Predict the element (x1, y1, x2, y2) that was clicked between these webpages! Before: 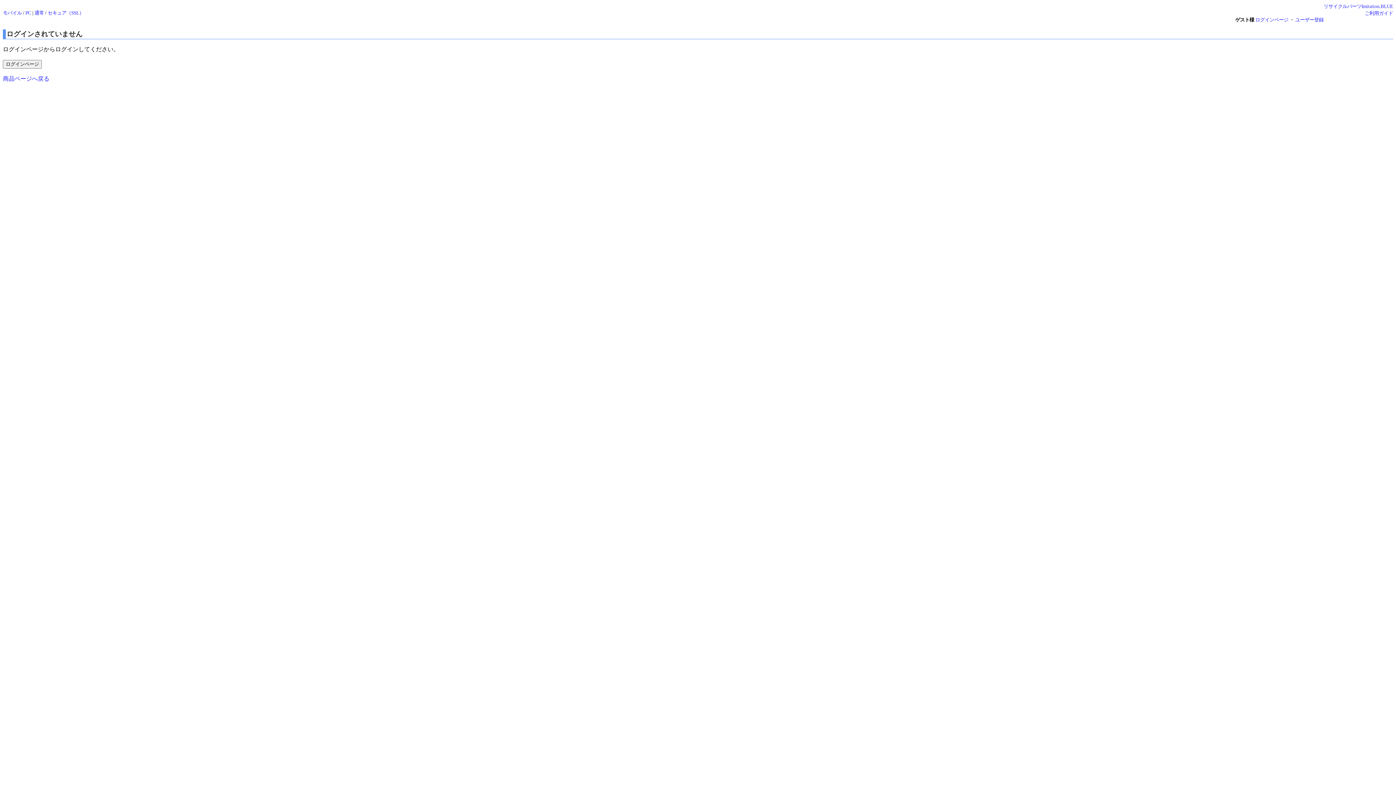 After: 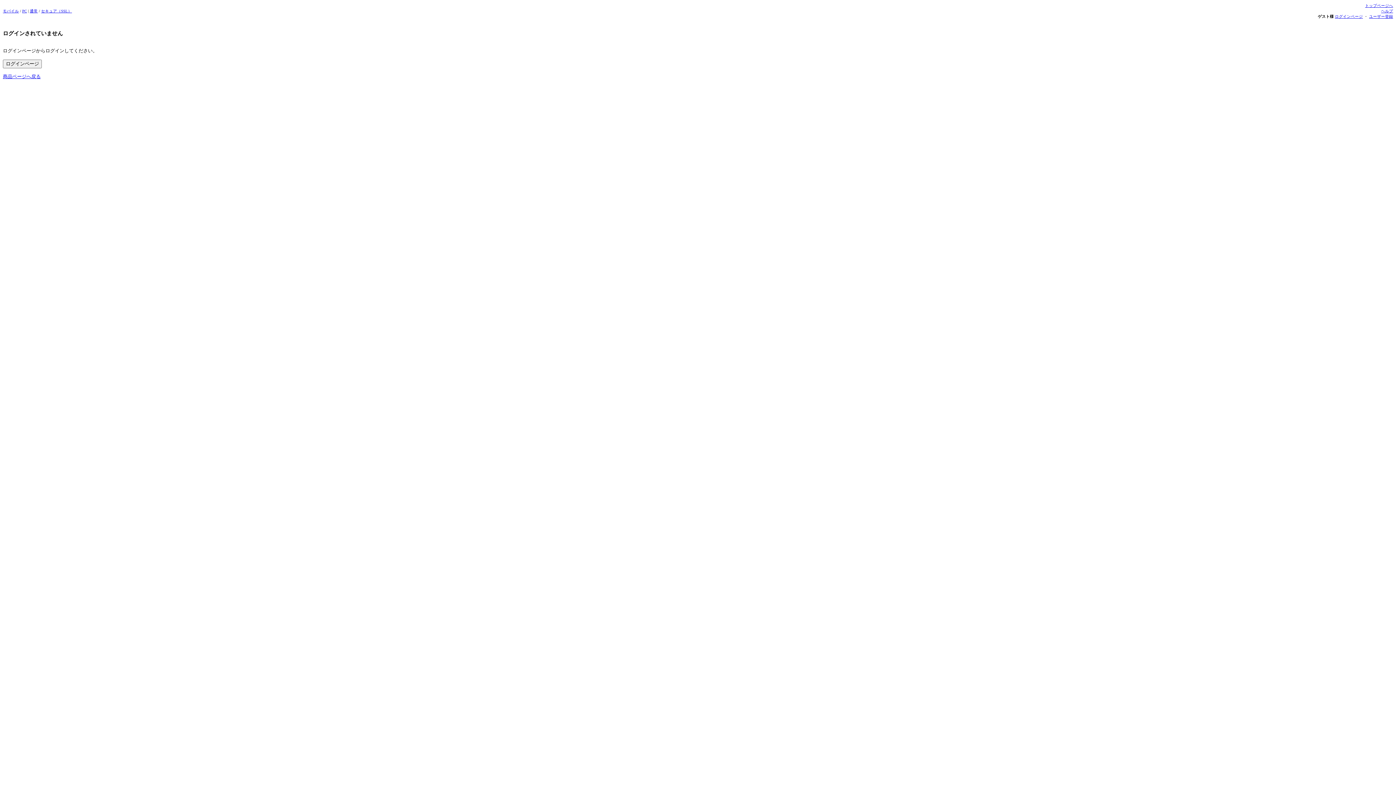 Action: label: モバイル bbox: (2, 10, 21, 15)